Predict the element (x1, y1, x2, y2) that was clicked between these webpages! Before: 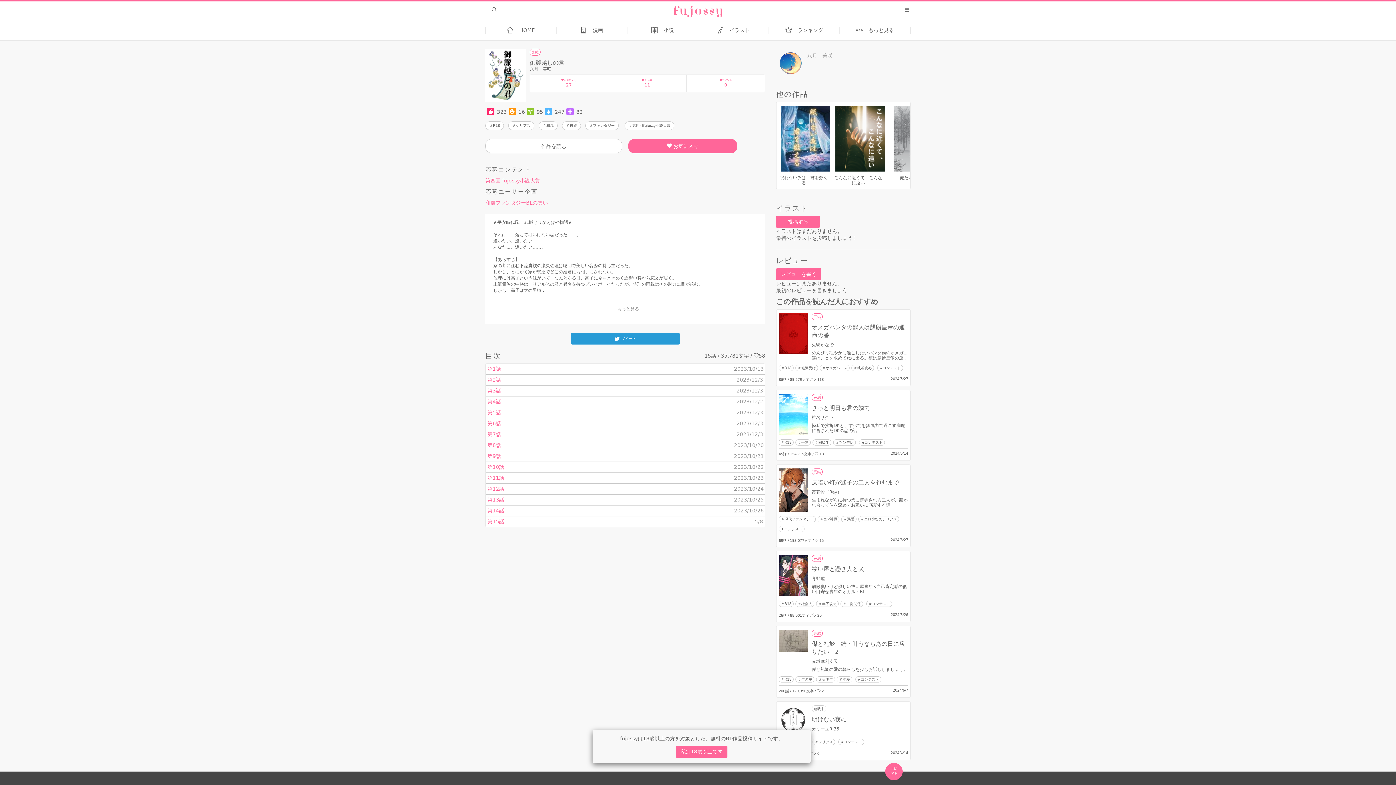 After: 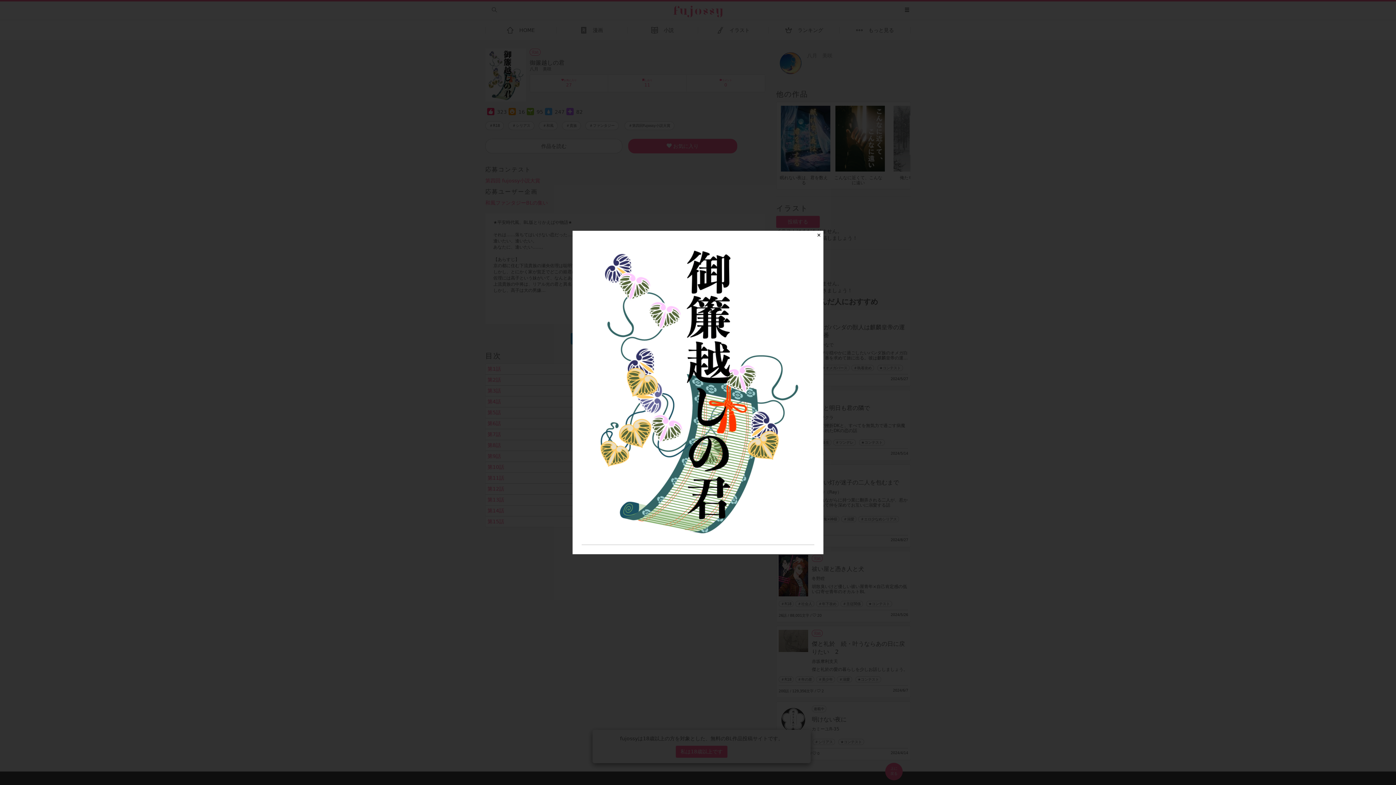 Action: bbox: (485, 72, 526, 78)